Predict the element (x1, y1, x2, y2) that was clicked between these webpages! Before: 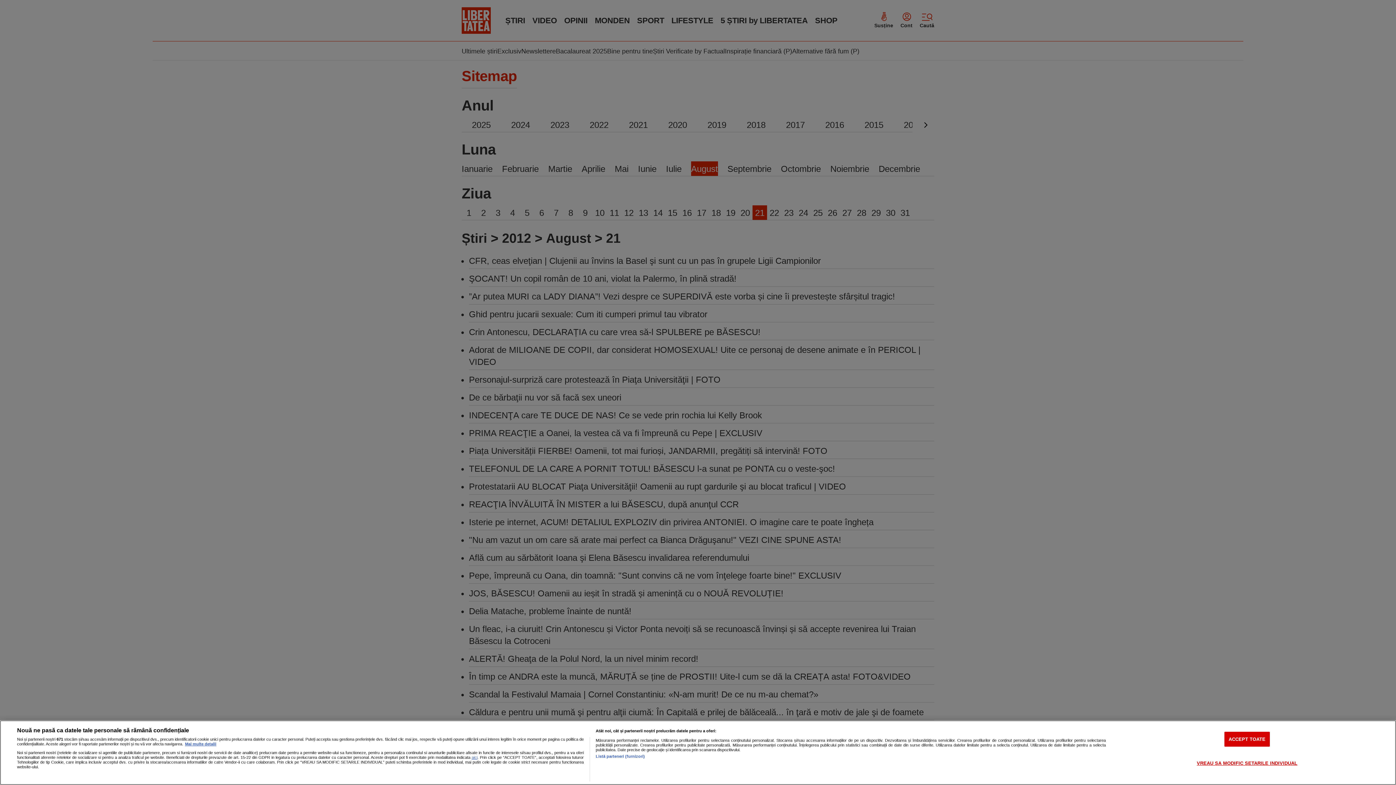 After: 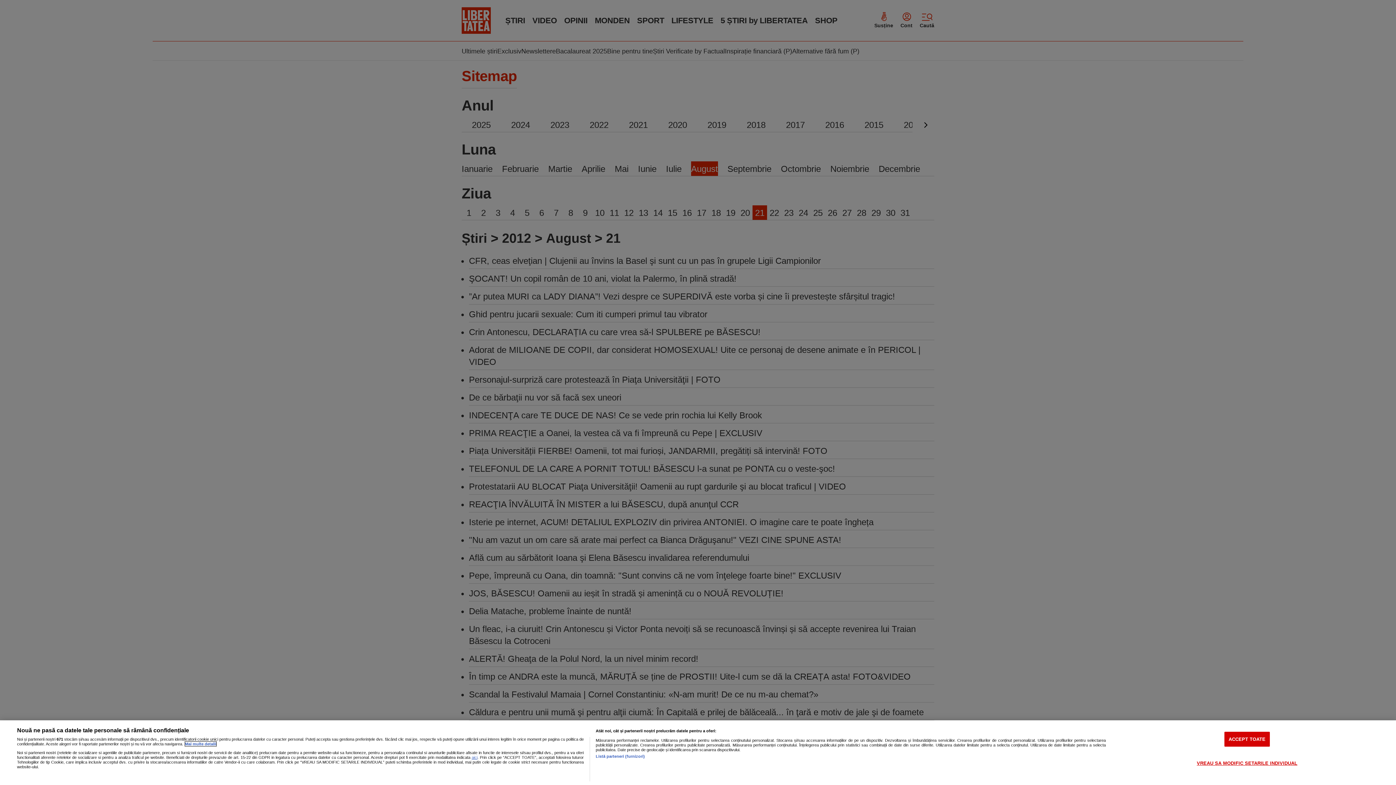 Action: label: Mai multe informații despre confidențialitatea datelor dvs., se deschide într-o fereastră nouă bbox: (185, 742, 216, 746)